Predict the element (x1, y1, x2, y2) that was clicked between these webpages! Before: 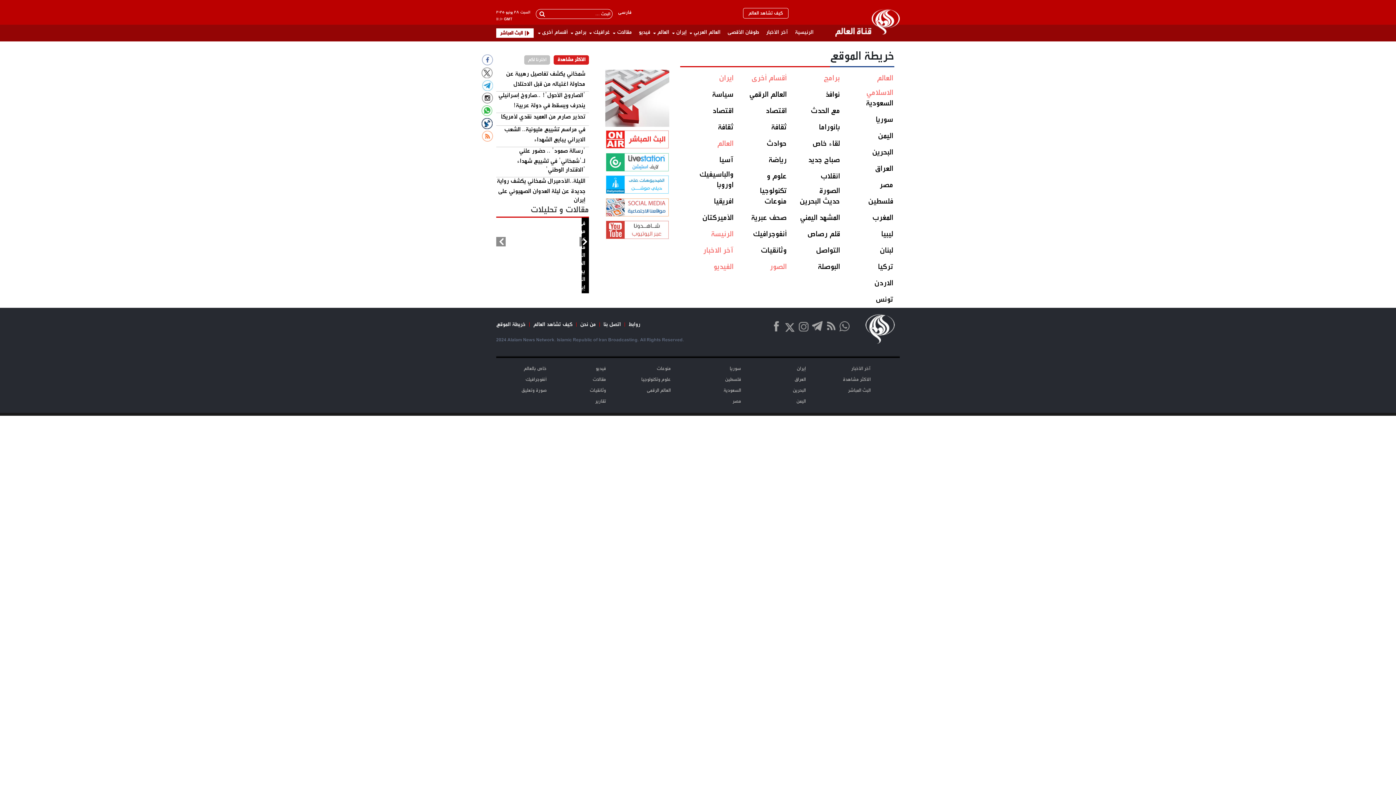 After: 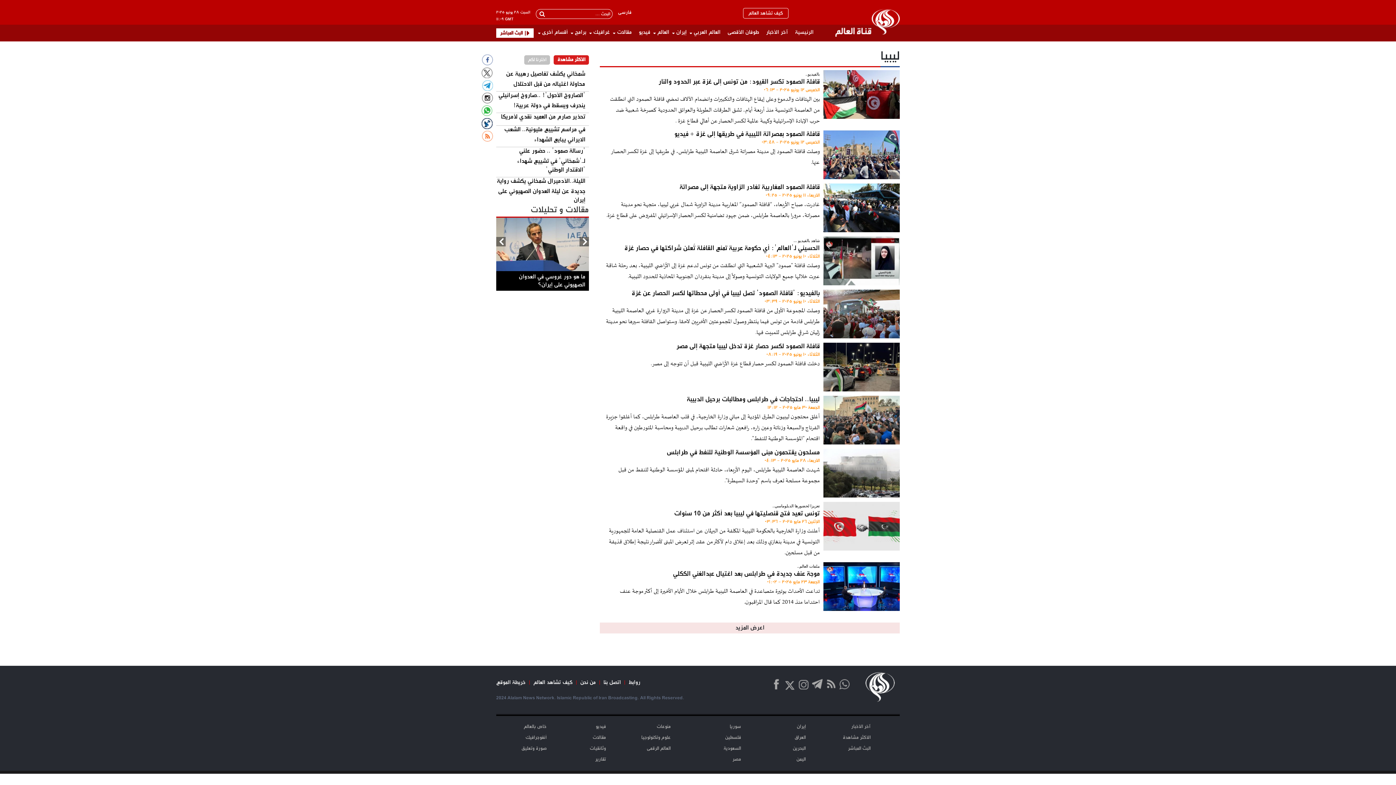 Action: bbox: (881, 228, 893, 240) label: ليبيا